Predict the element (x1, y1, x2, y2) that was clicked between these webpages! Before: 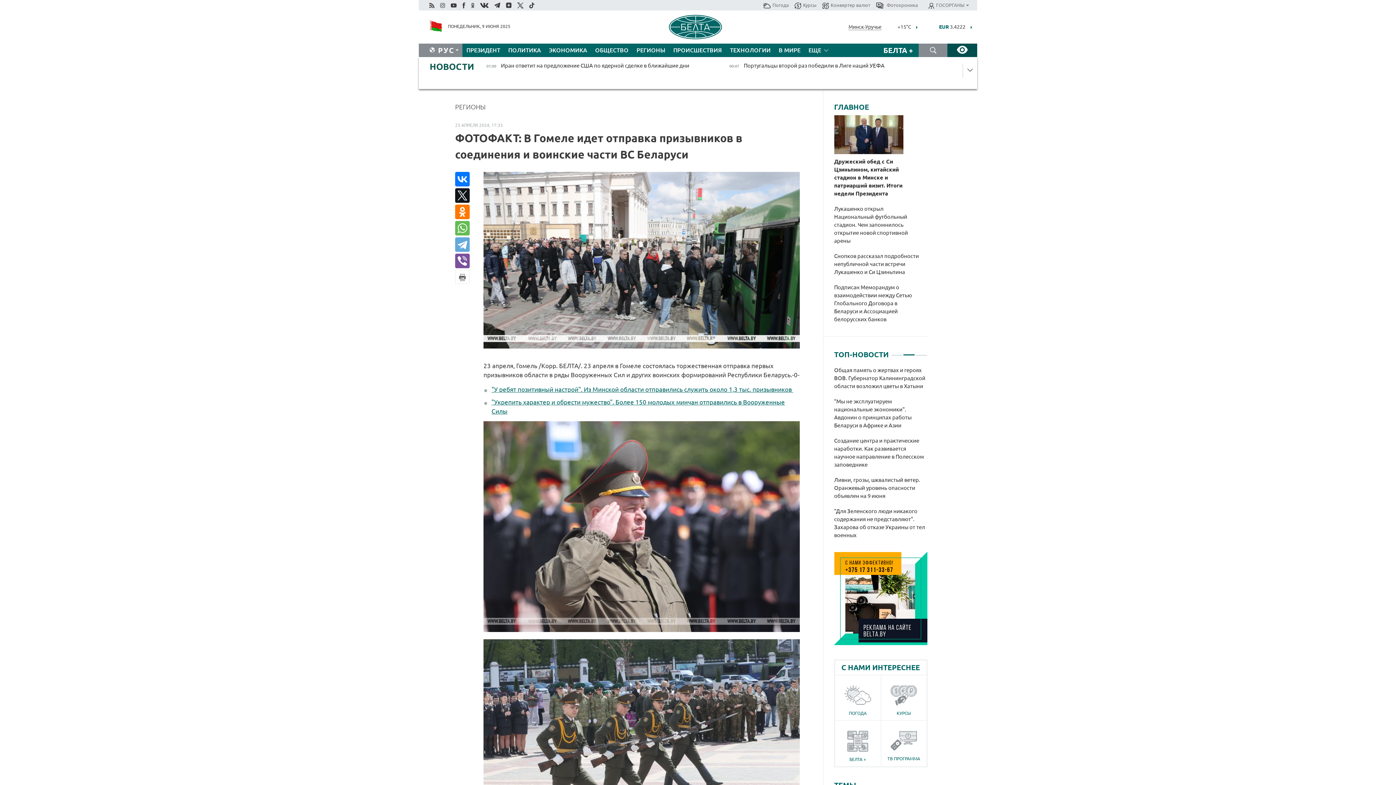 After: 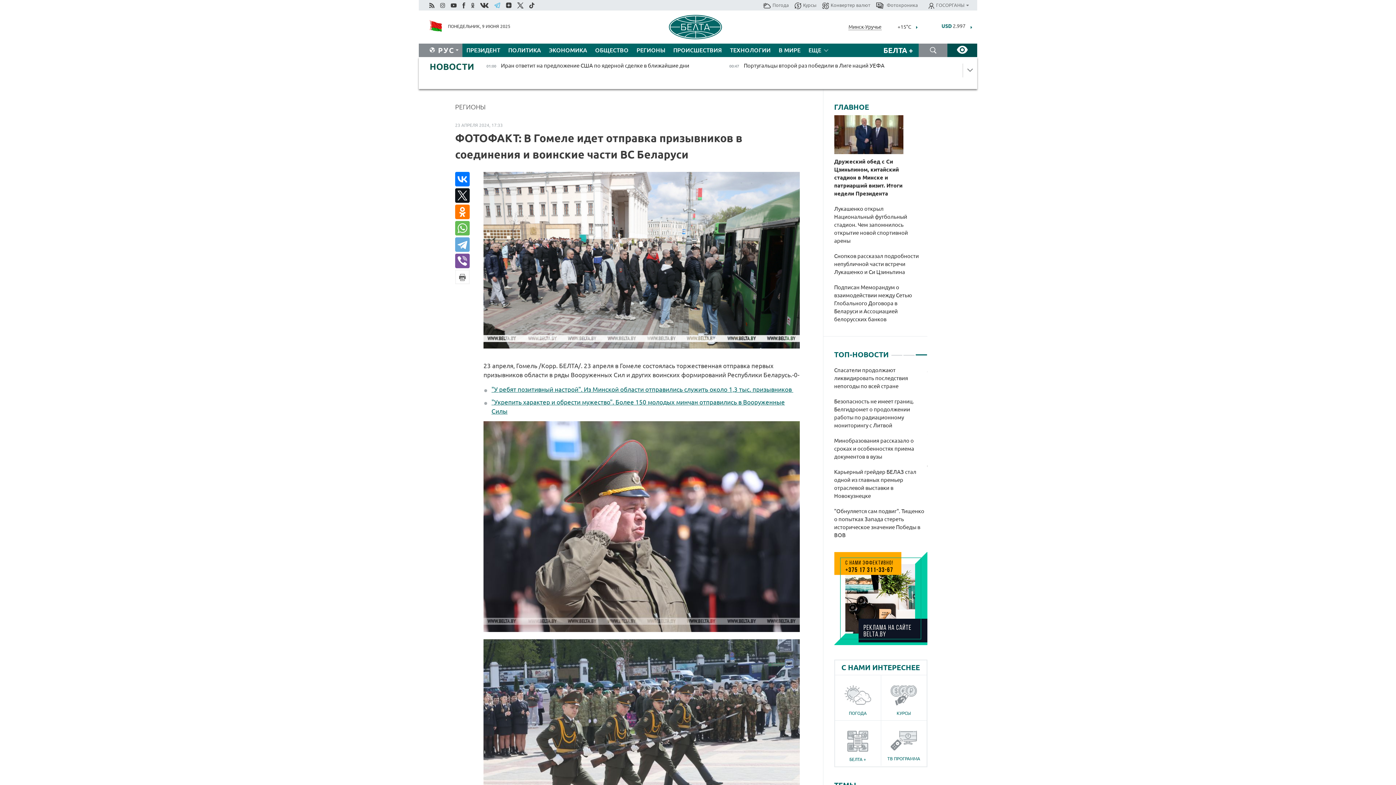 Action: bbox: (493, 0, 501, 9)